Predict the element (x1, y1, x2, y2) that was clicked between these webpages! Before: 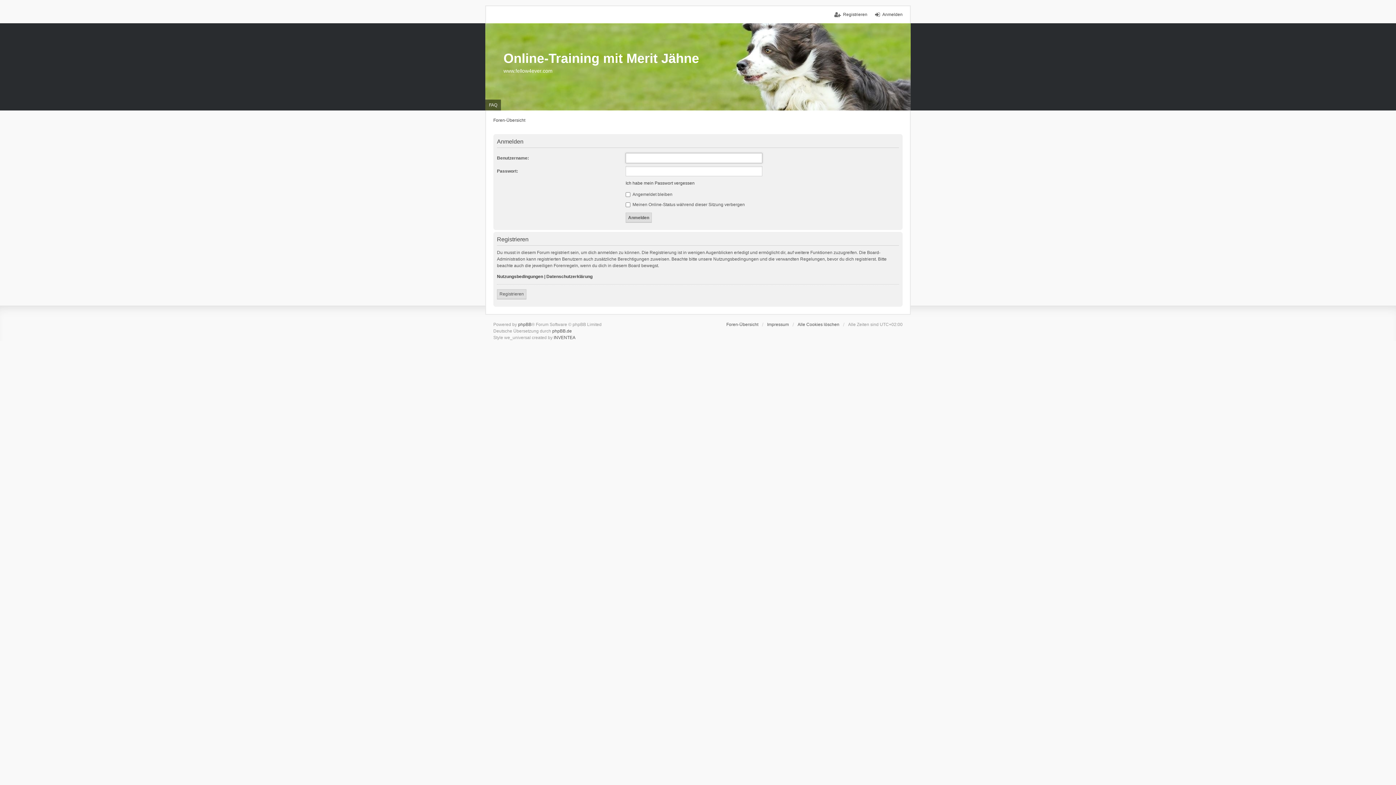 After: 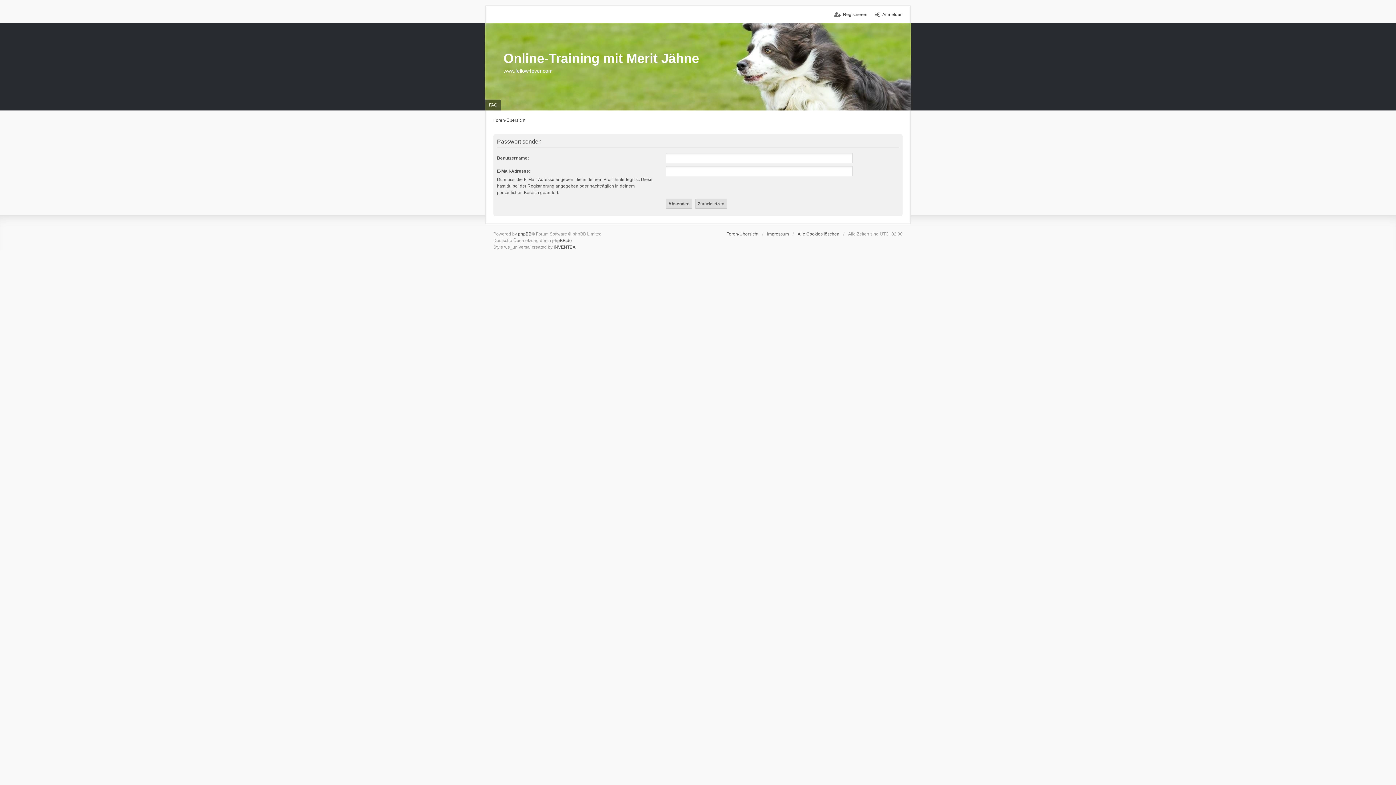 Action: label: Ich habe mein Passwort vergessen bbox: (625, 180, 694, 185)